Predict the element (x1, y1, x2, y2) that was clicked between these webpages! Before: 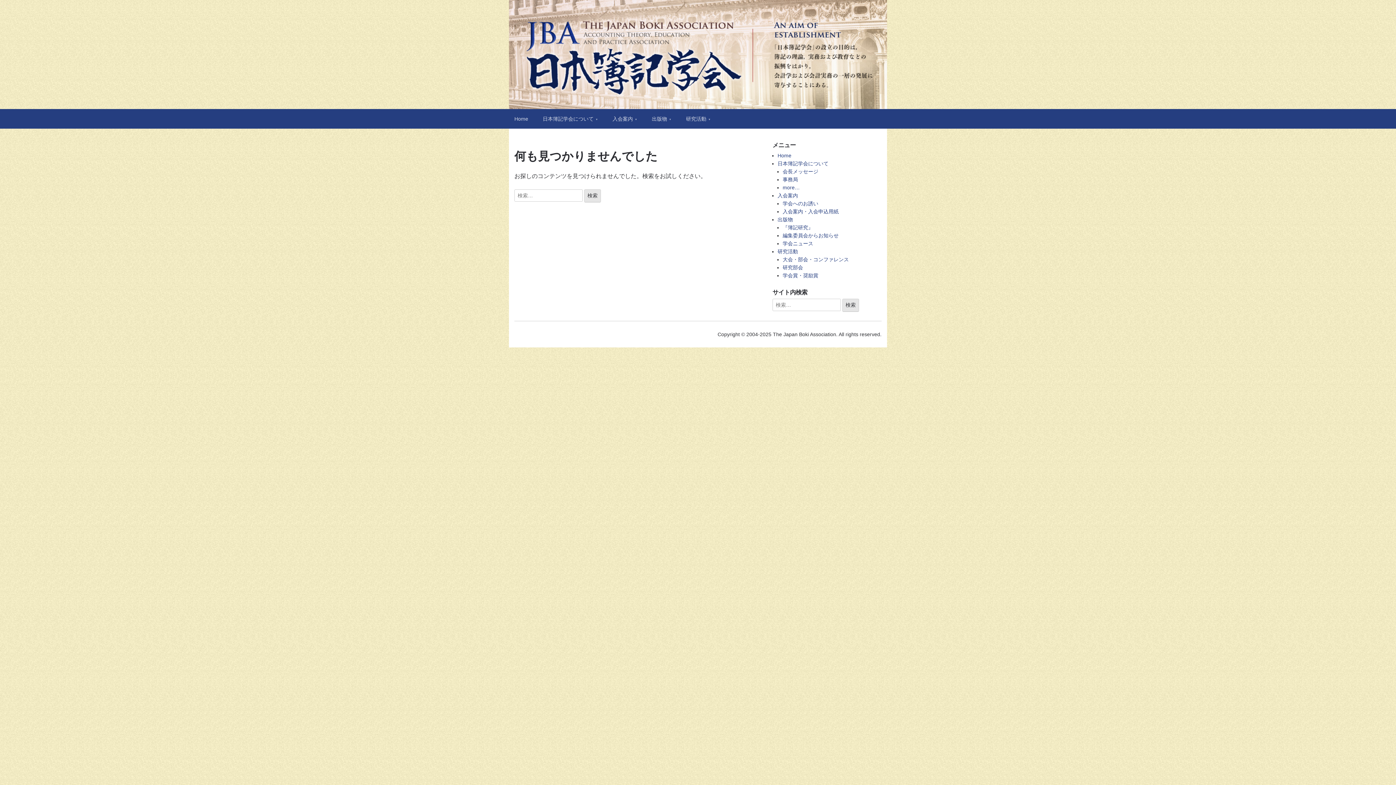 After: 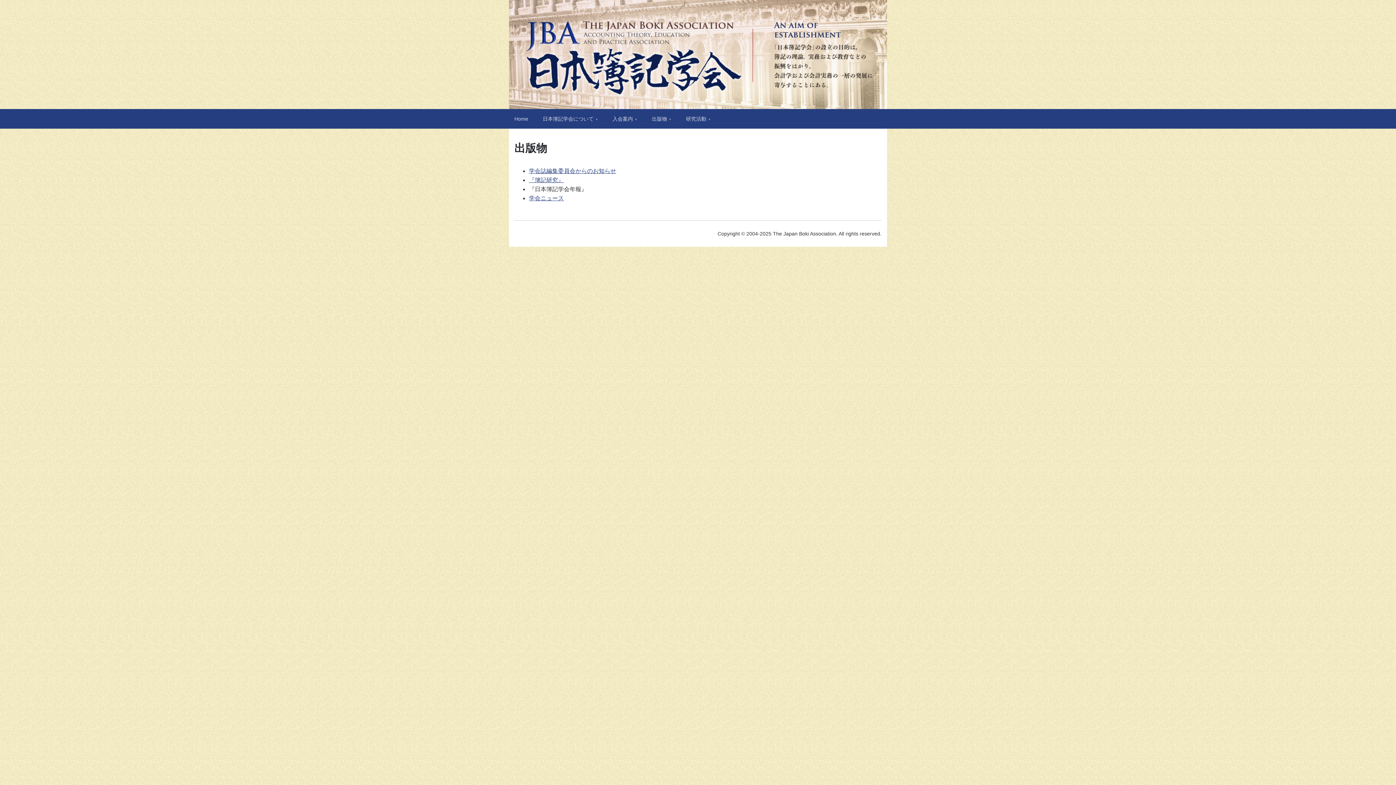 Action: label: 出版物 bbox: (644, 109, 678, 128)